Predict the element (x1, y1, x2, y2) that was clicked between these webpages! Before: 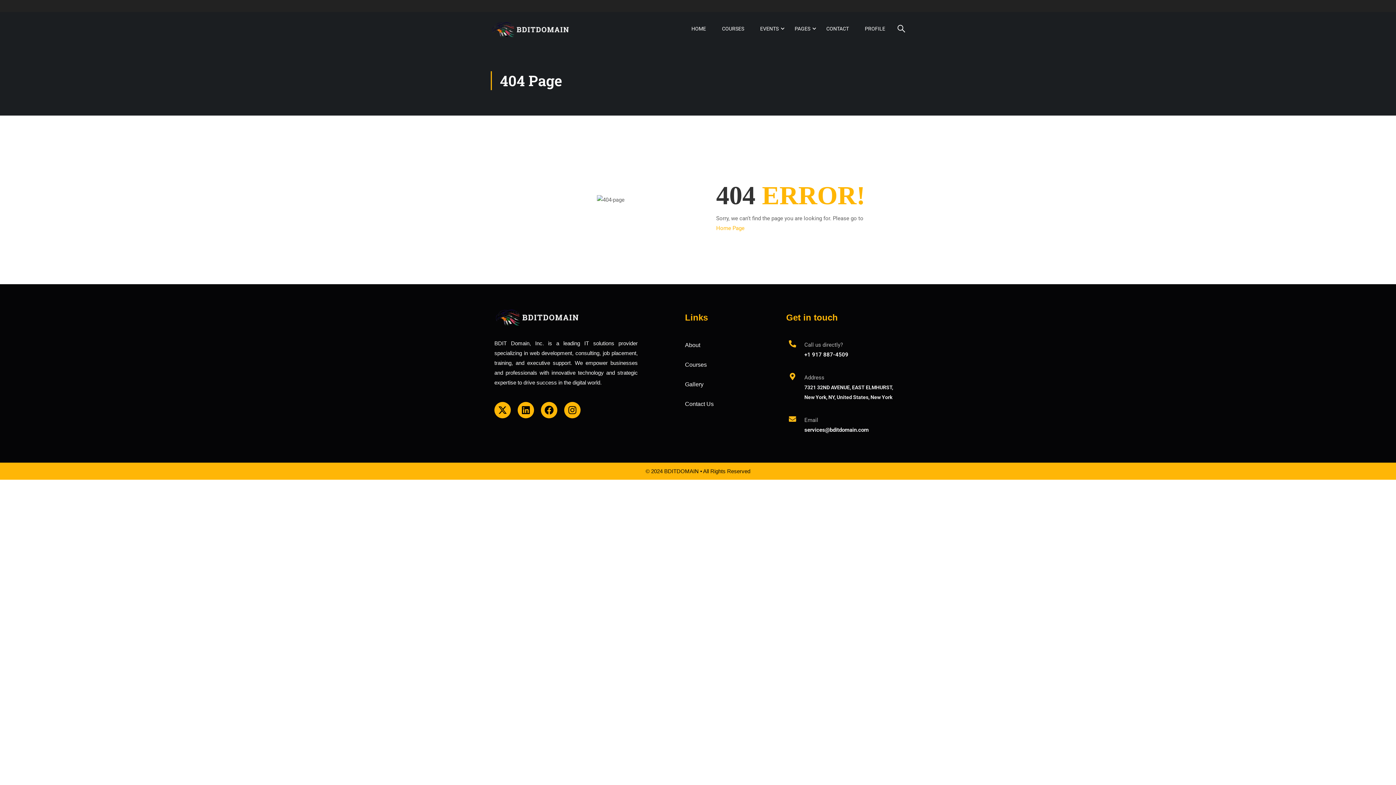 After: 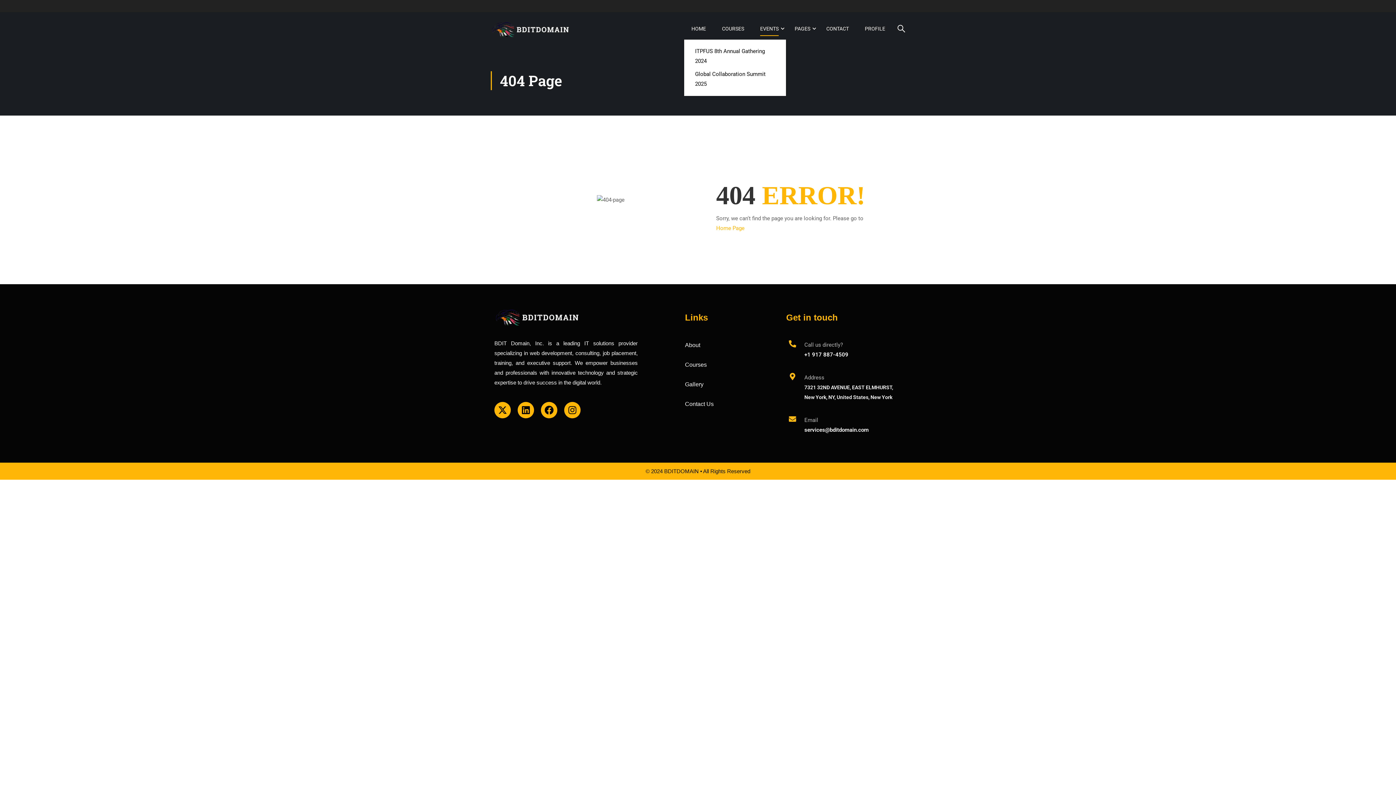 Action: label: EVENTS bbox: (753, 17, 786, 39)